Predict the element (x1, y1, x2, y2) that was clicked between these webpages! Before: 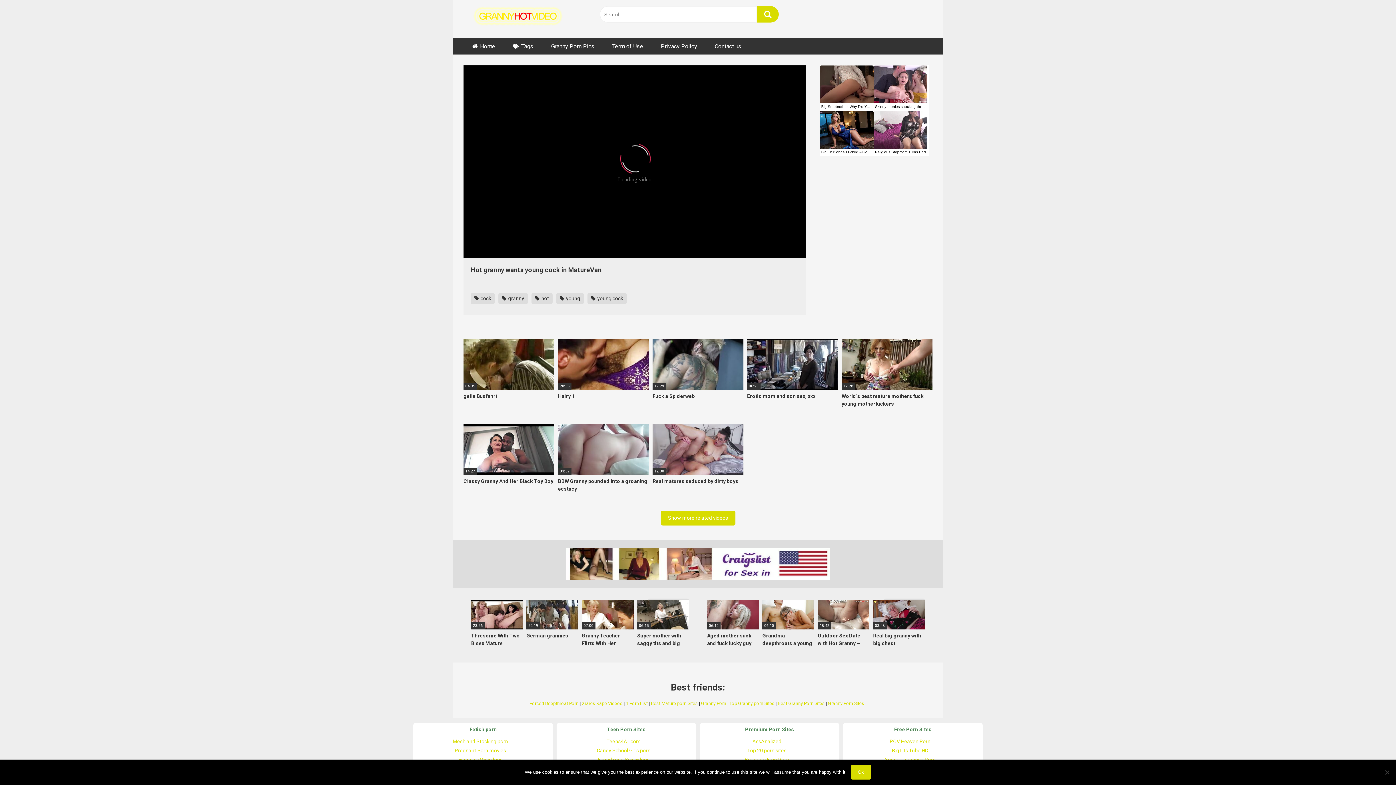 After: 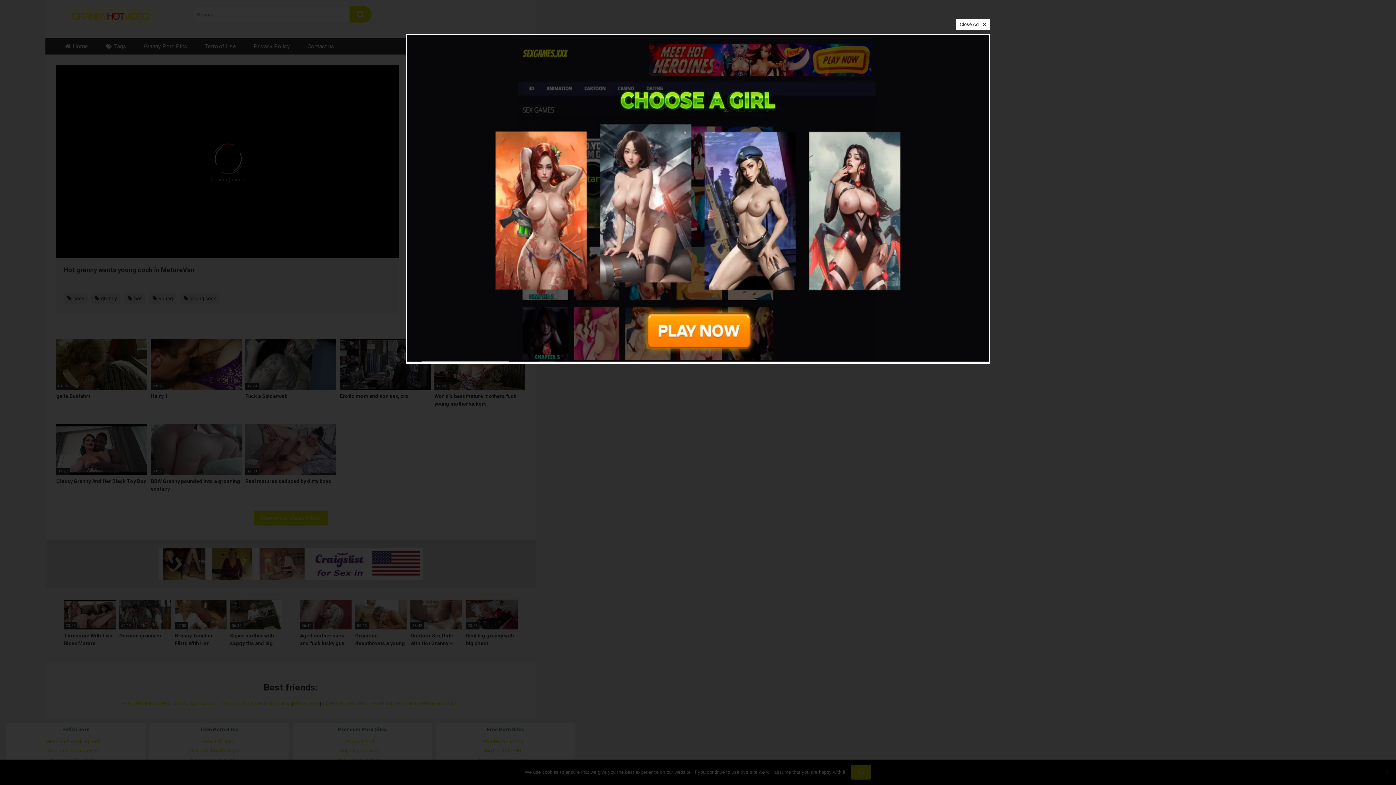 Action: label: 17:29
Fuck a Spiderweb bbox: (652, 339, 743, 415)